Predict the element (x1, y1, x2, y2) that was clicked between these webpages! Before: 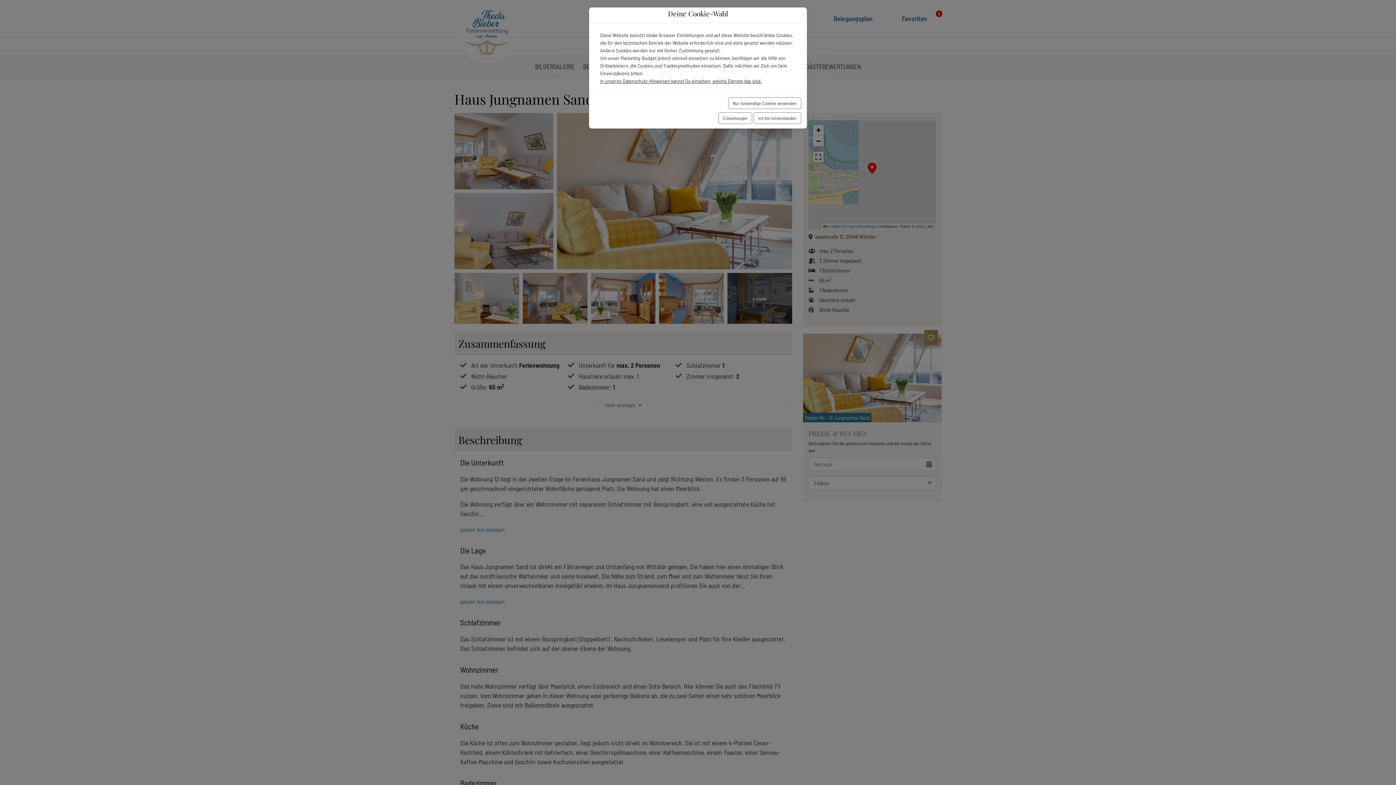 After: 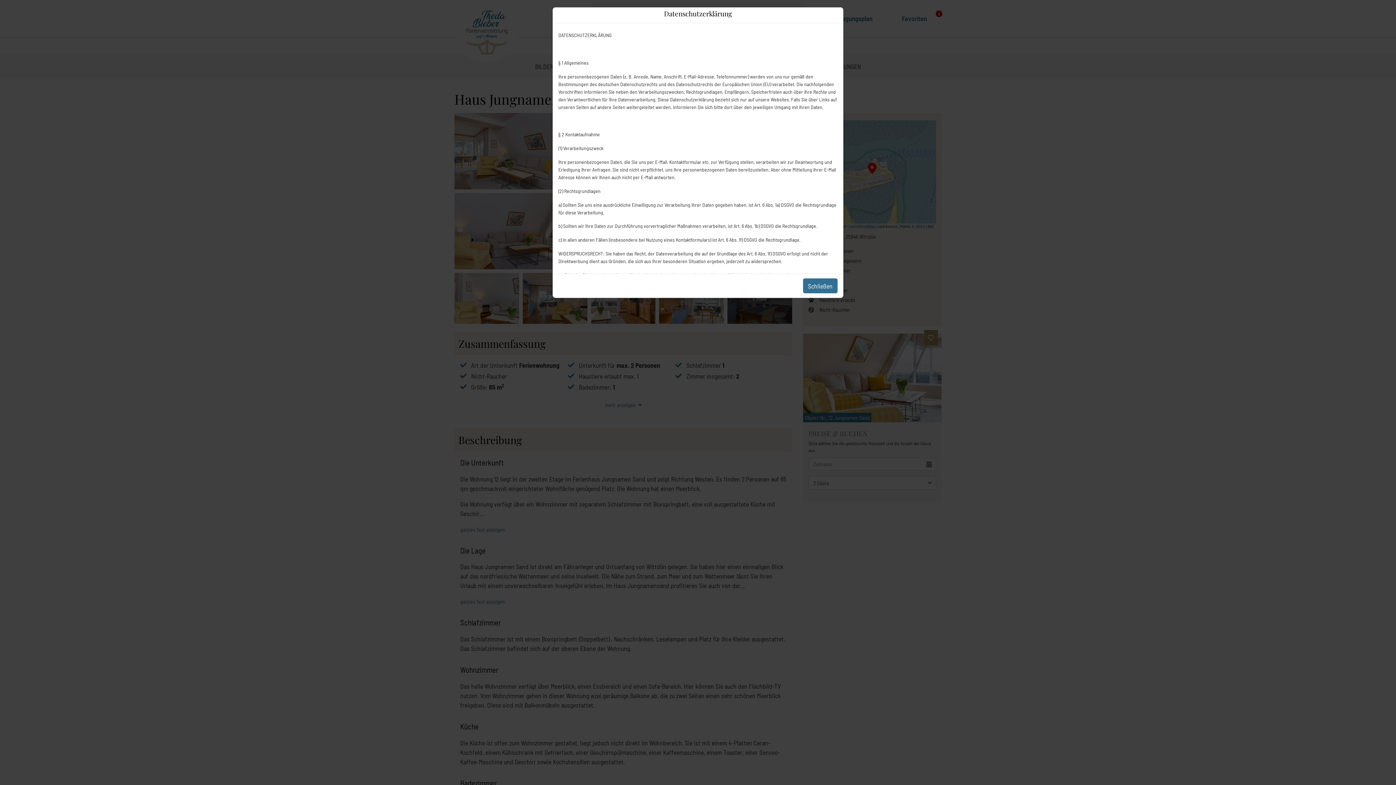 Action: bbox: (600, 77, 761, 84) label: In unseren Datenschutz-Hinweisen kannst Du einsehen, welche Dienste das sind.